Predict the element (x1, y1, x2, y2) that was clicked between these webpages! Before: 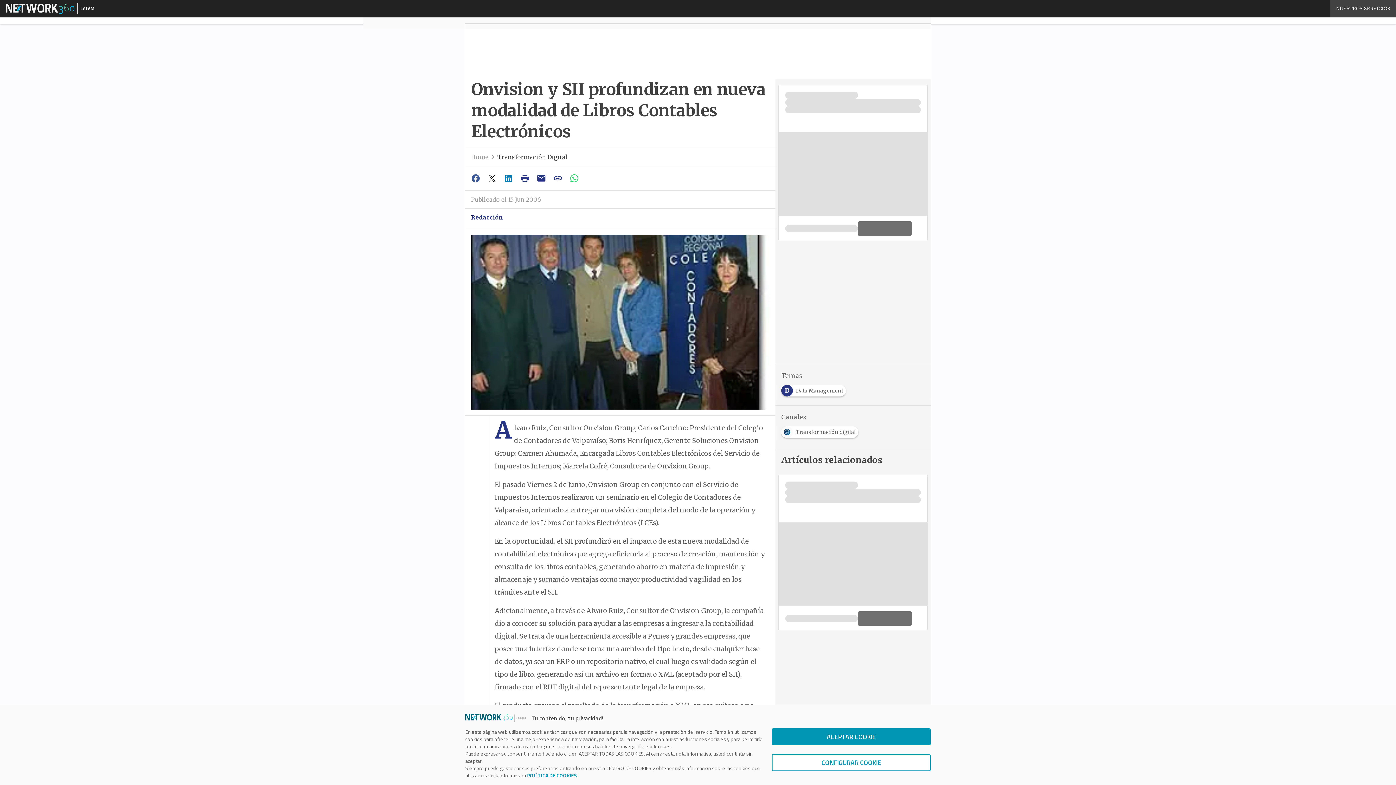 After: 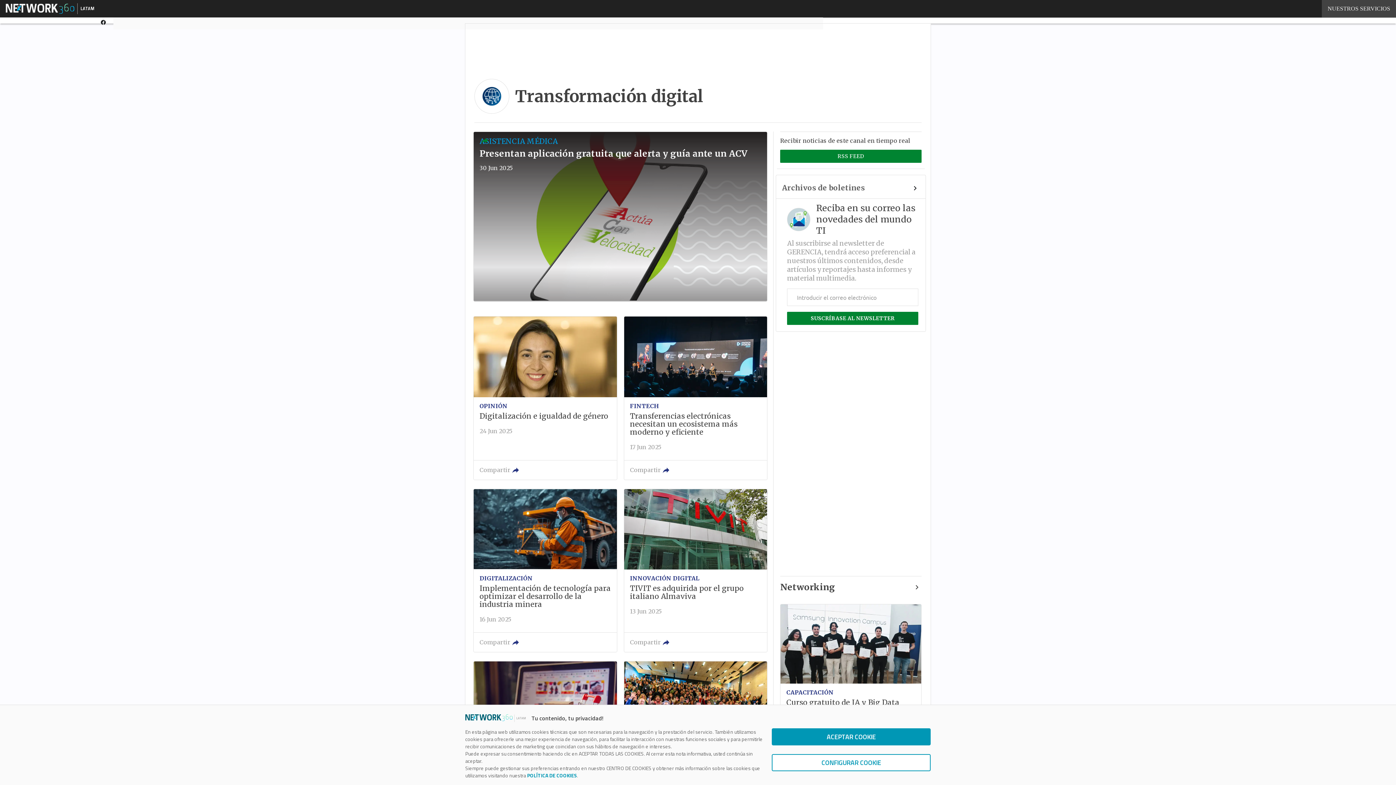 Action: bbox: (781, 426, 861, 433) label: Transformación digital